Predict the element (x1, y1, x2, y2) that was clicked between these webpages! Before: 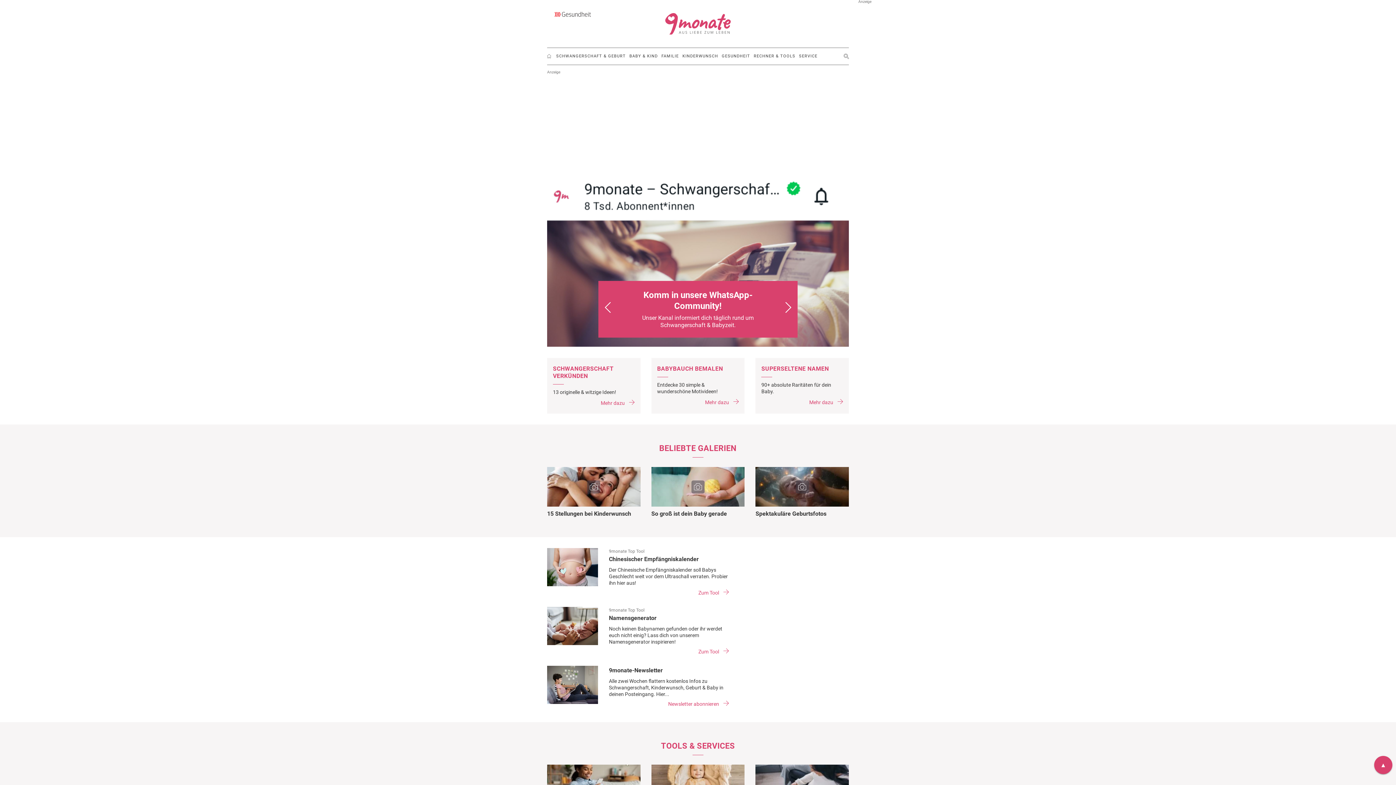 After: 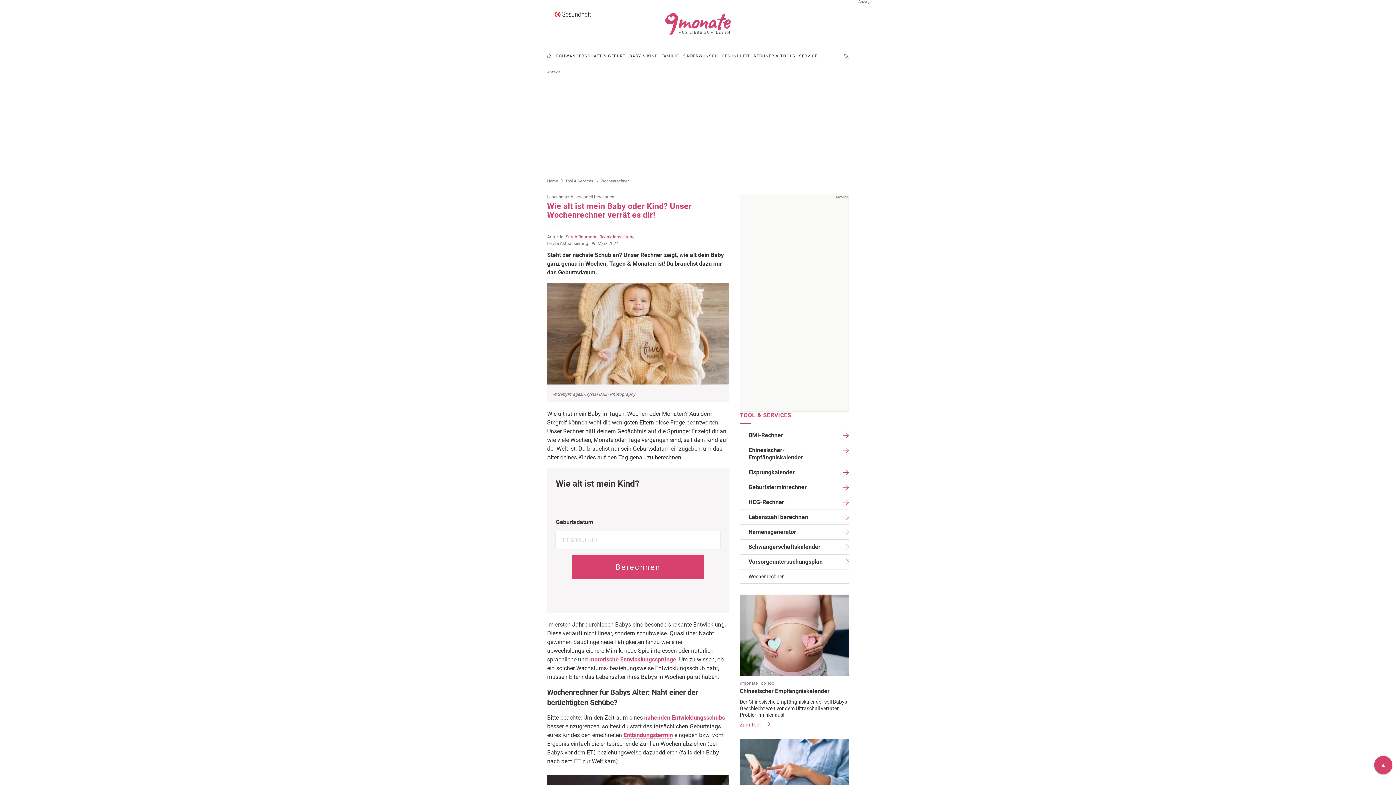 Action: bbox: (651, 765, 744, 804)